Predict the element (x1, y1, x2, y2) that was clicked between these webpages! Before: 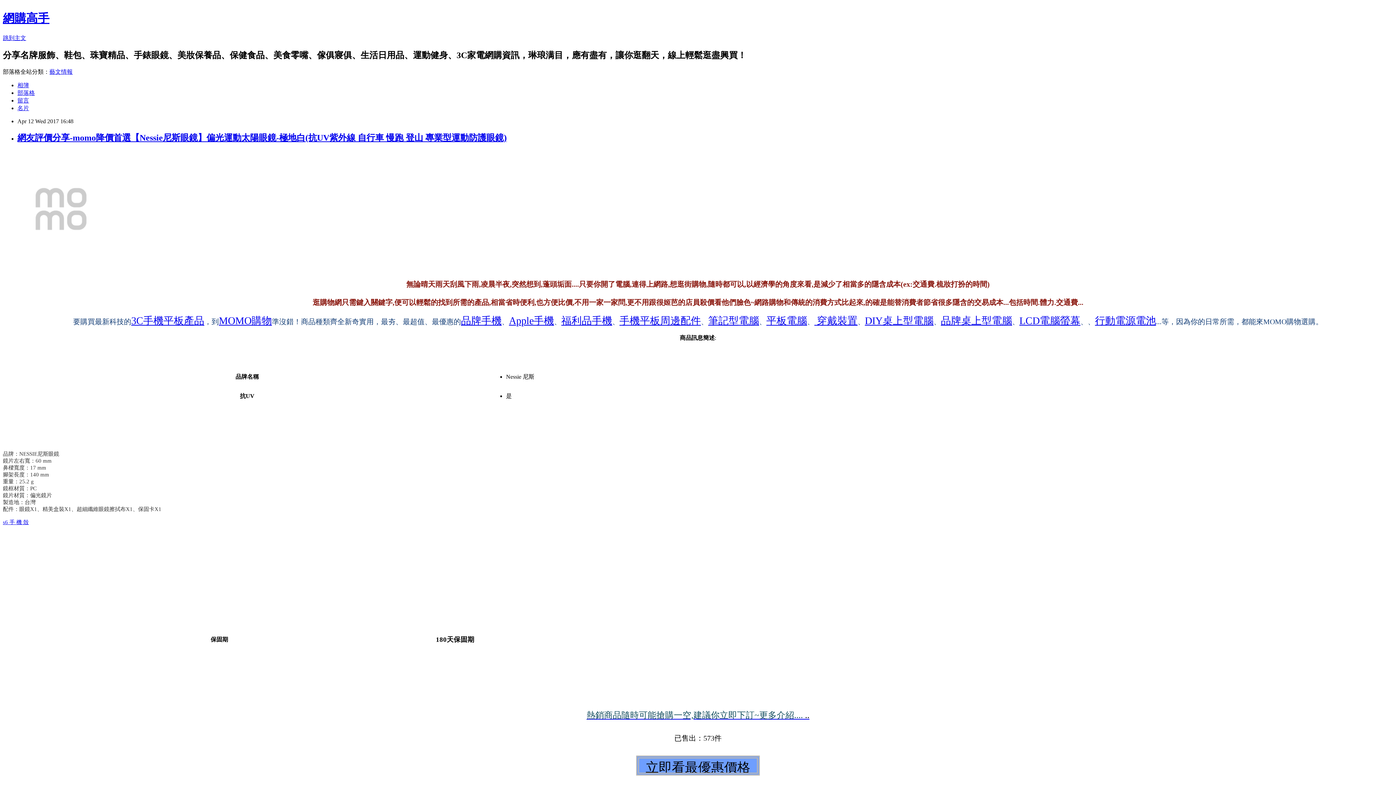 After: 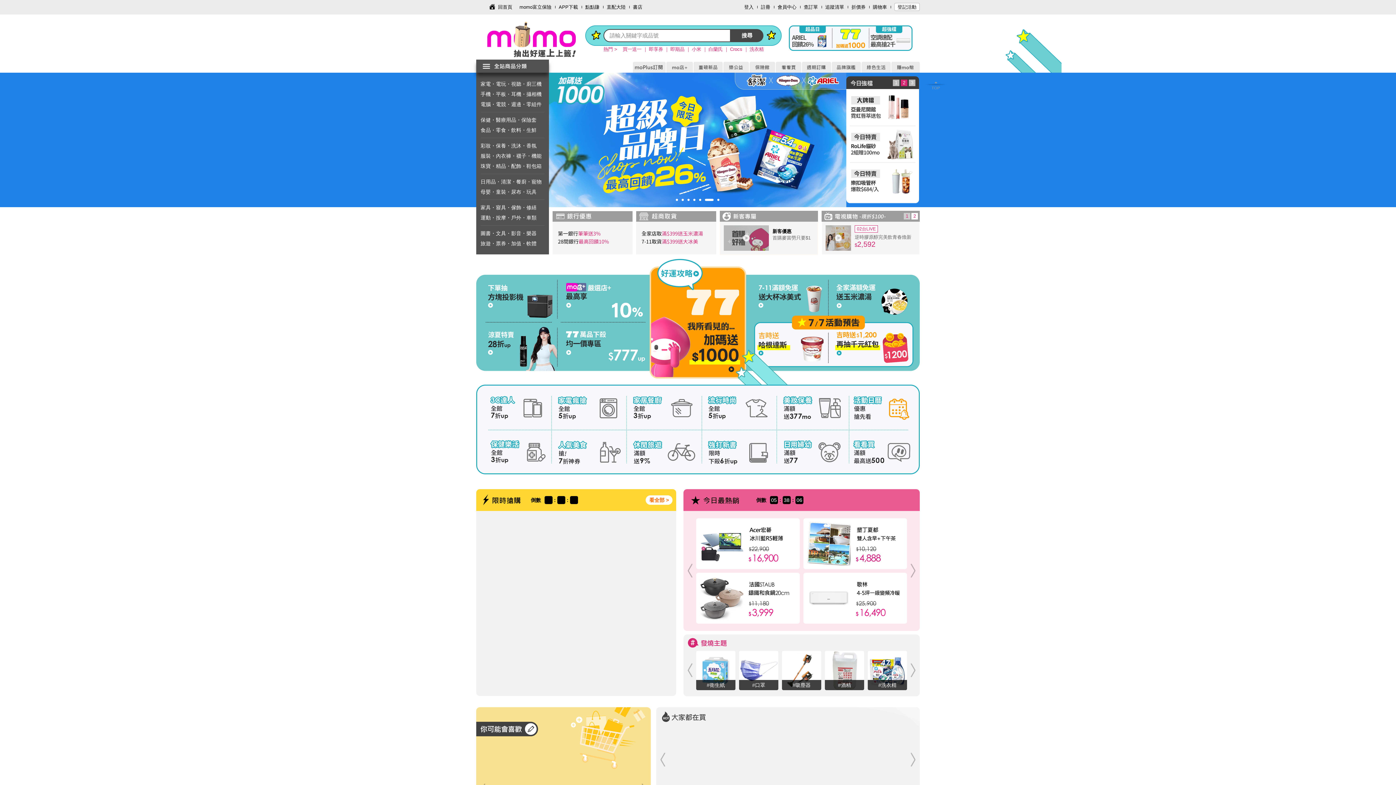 Action: label: LCD電腦螢幕 bbox: (1019, 315, 1080, 326)